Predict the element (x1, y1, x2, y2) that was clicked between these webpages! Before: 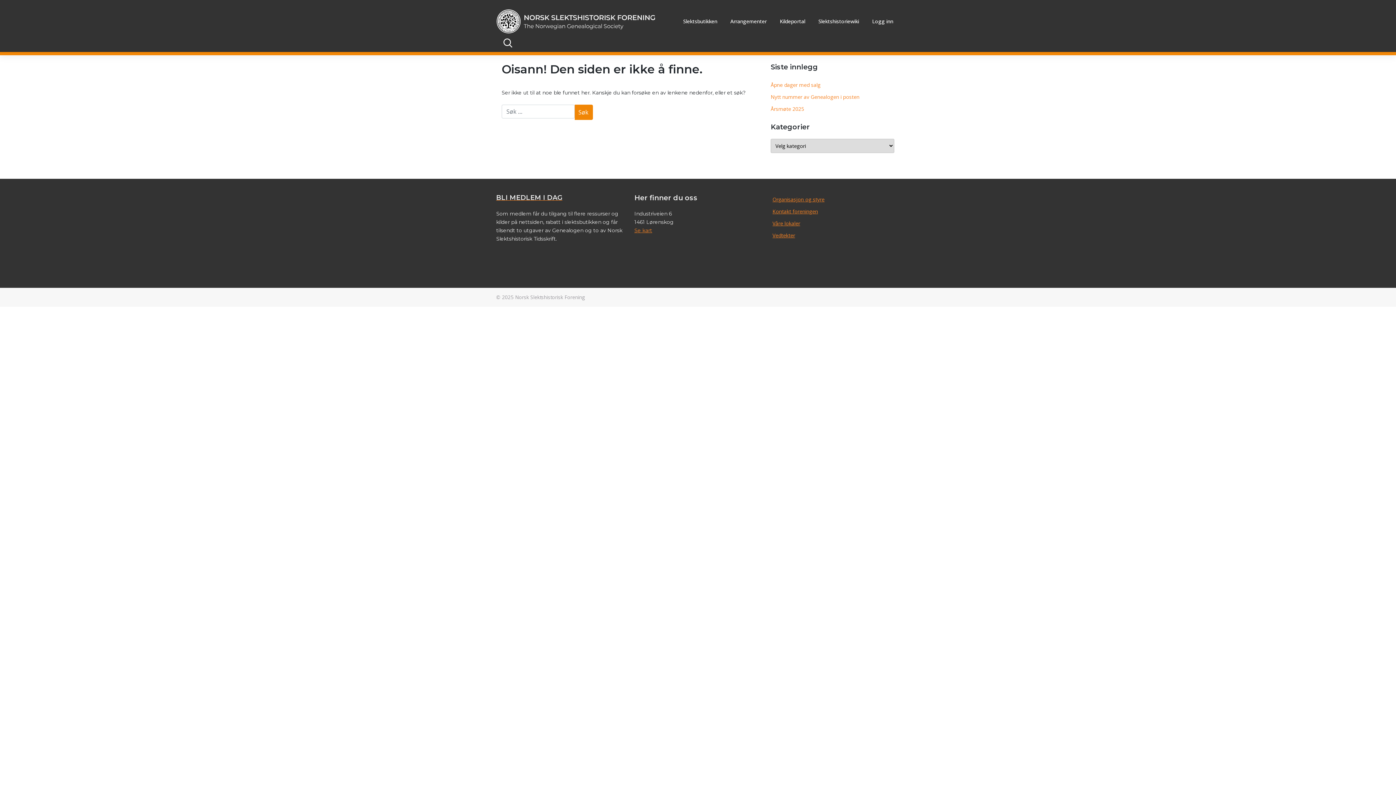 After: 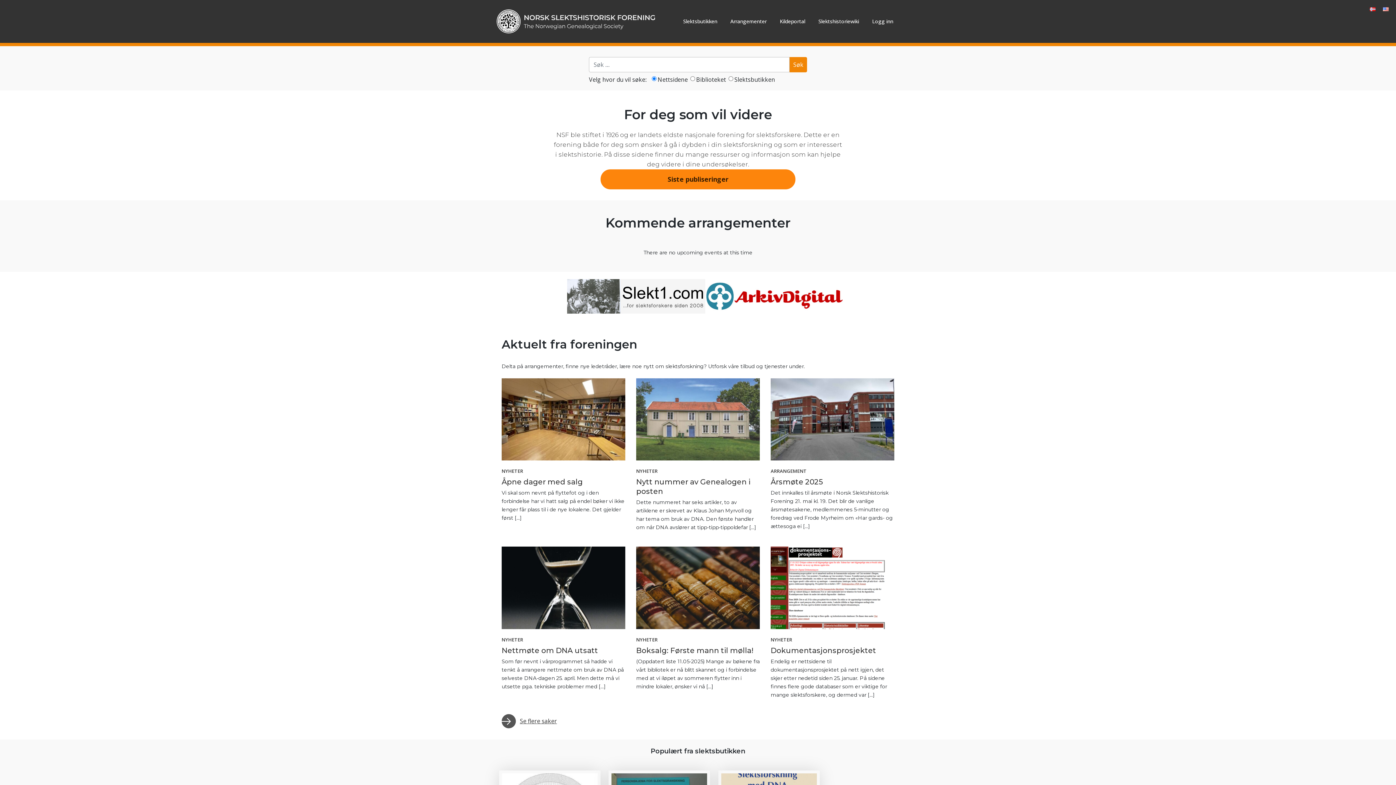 Action: bbox: (496, 16, 657, 24)